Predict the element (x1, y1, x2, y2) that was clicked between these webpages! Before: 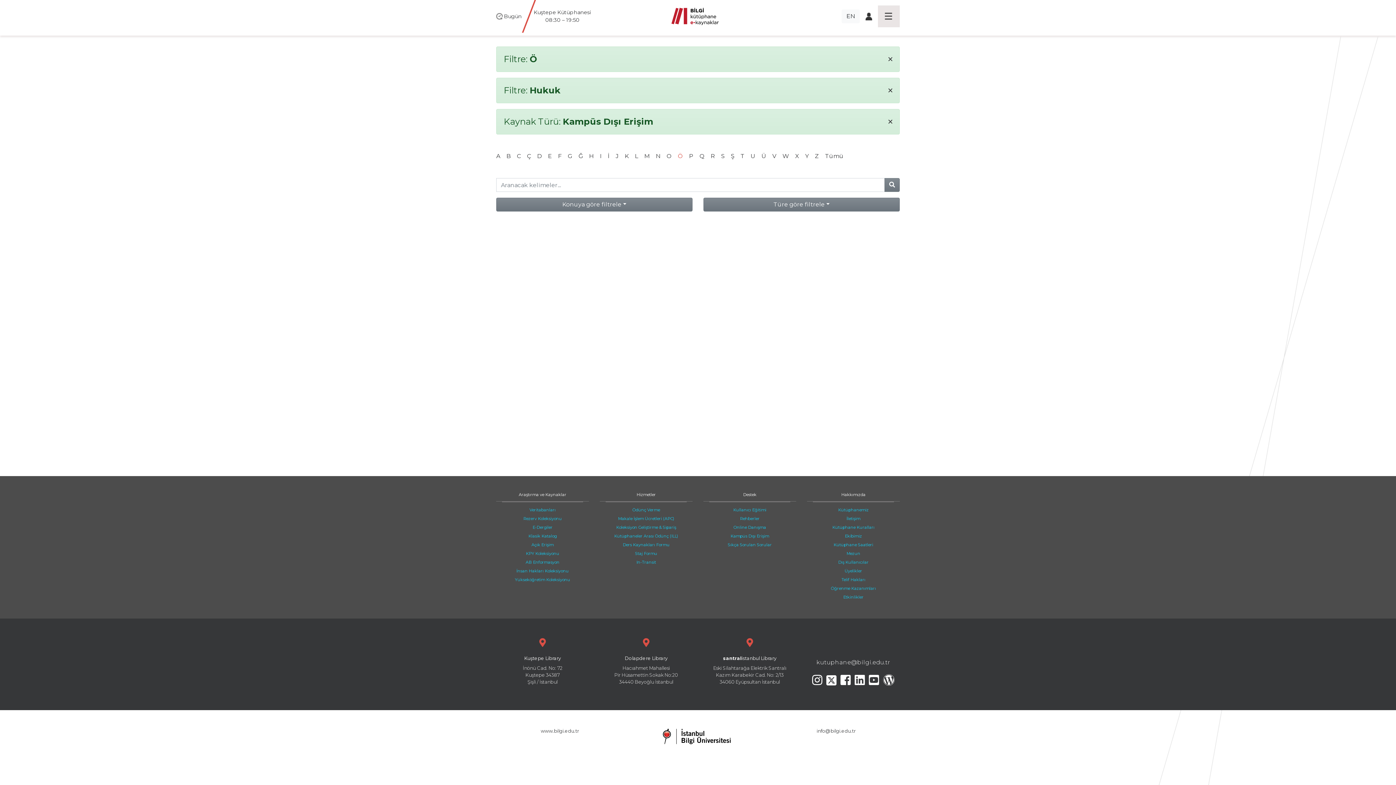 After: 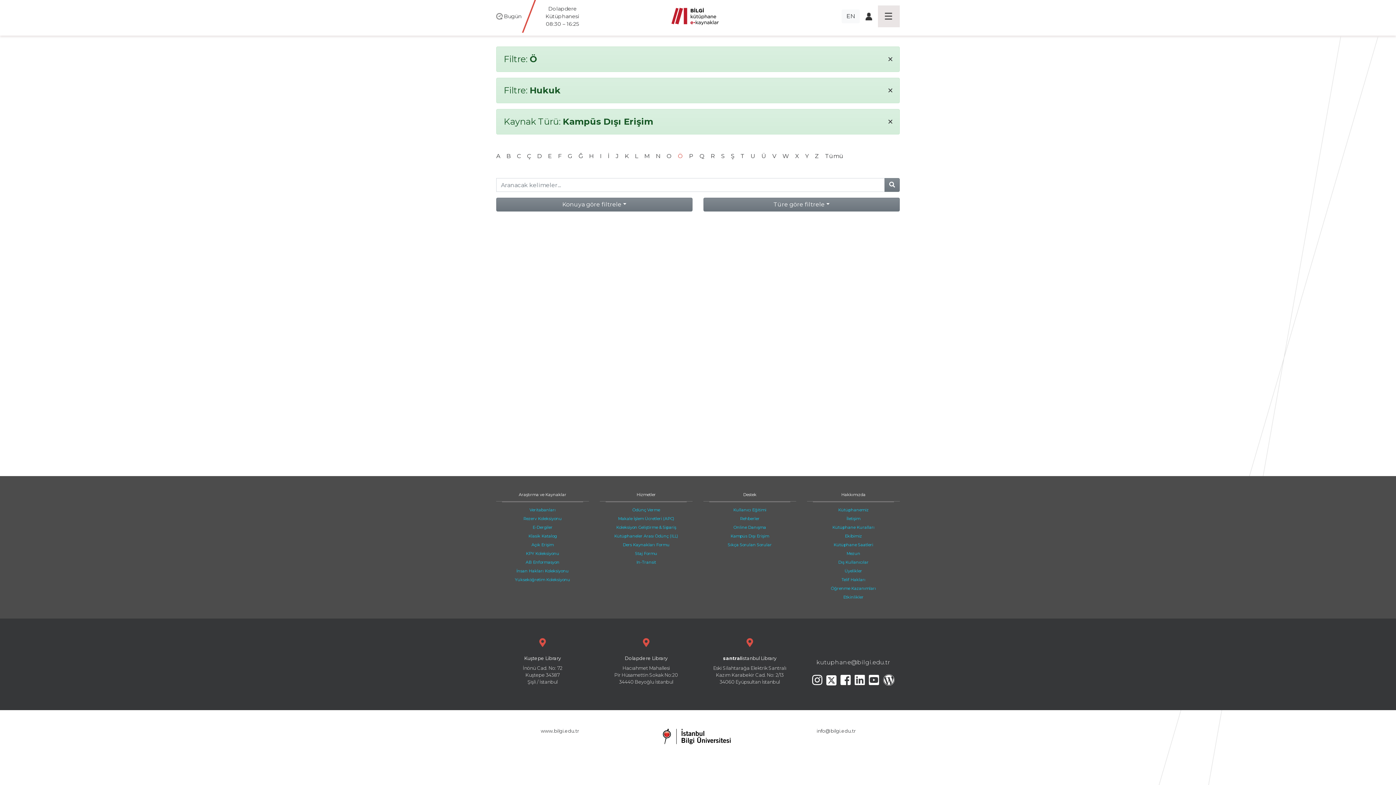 Action: bbox: (884, 178, 900, 192)